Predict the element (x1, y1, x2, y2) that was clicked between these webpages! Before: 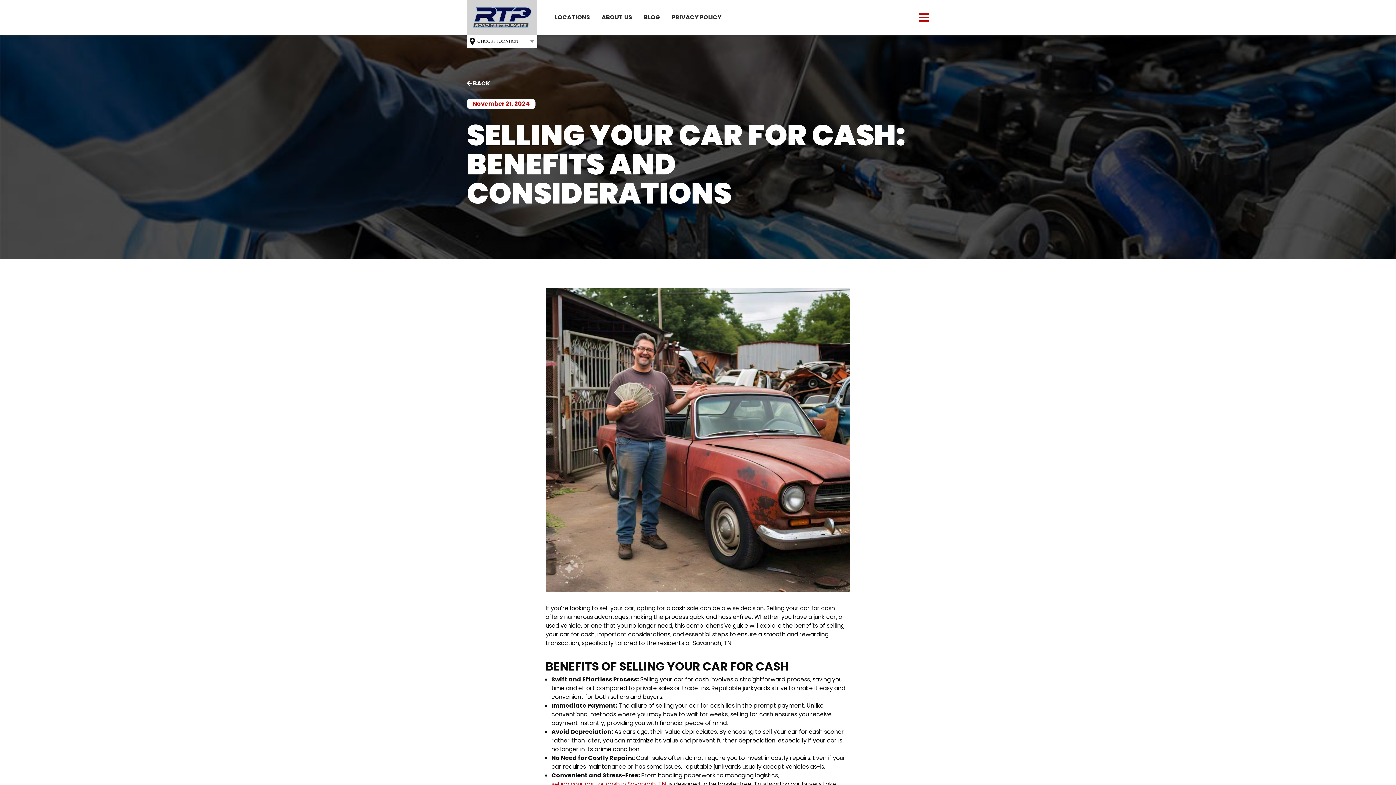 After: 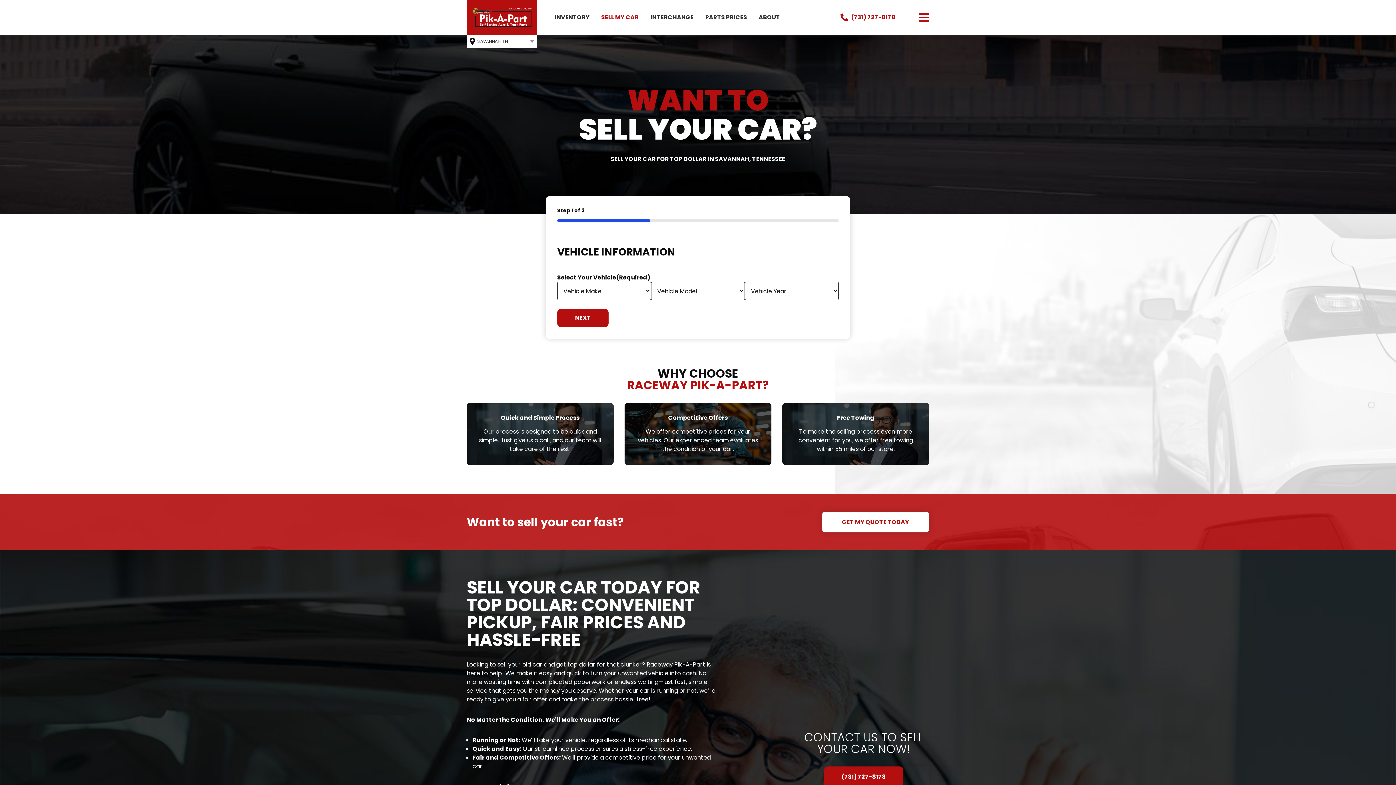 Action: bbox: (551, 780, 666, 789) label: selling your car for cash in Savannah, TN